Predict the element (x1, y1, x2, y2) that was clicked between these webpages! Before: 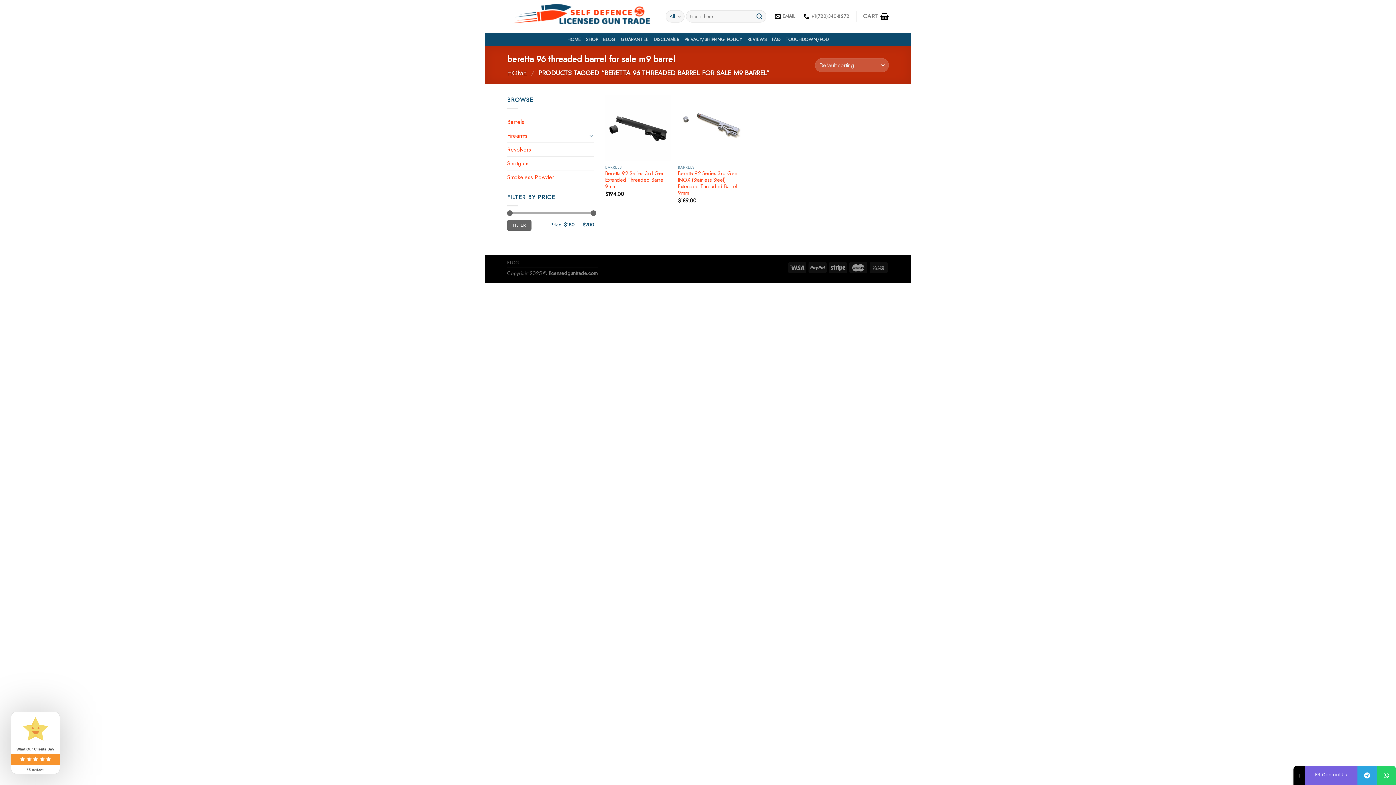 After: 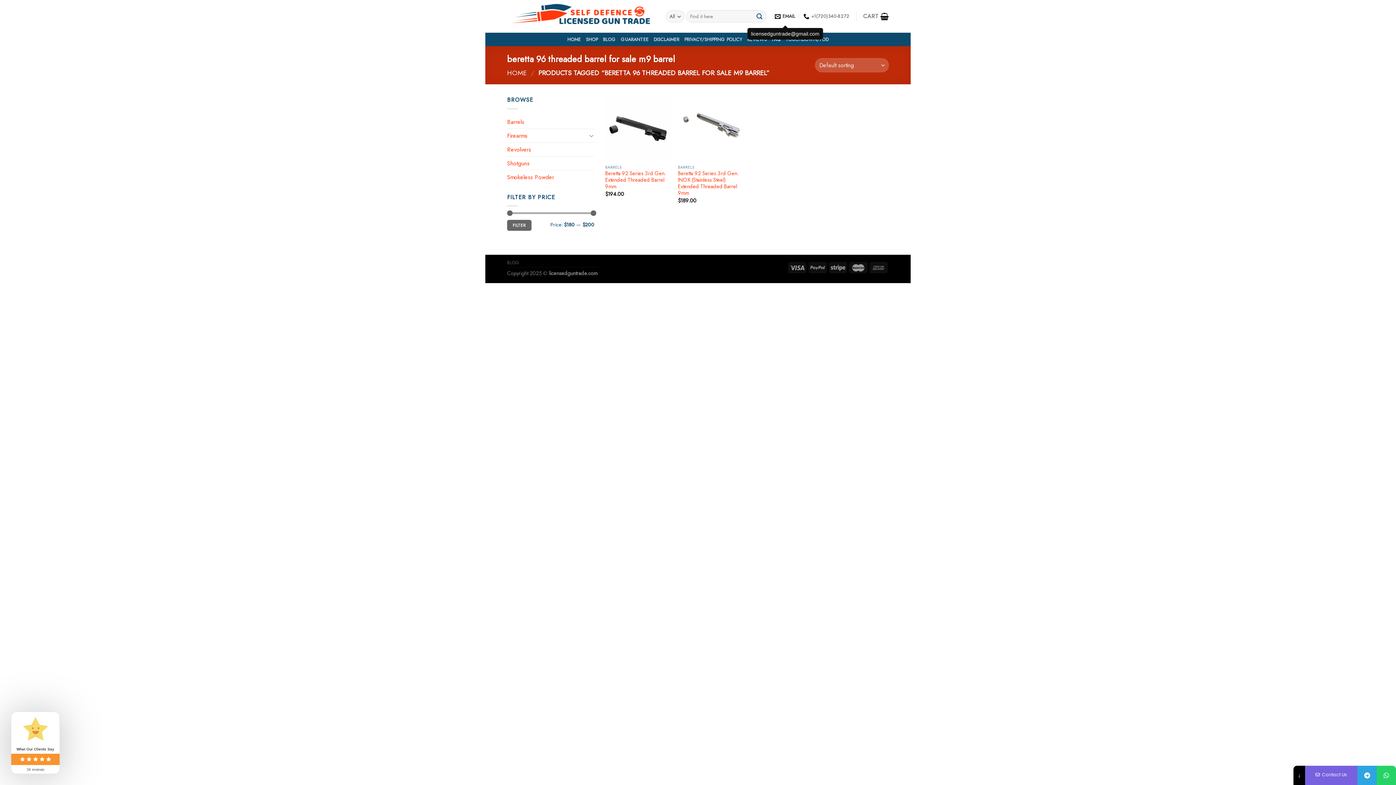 Action: bbox: (775, 9, 795, 23) label: EMAIL